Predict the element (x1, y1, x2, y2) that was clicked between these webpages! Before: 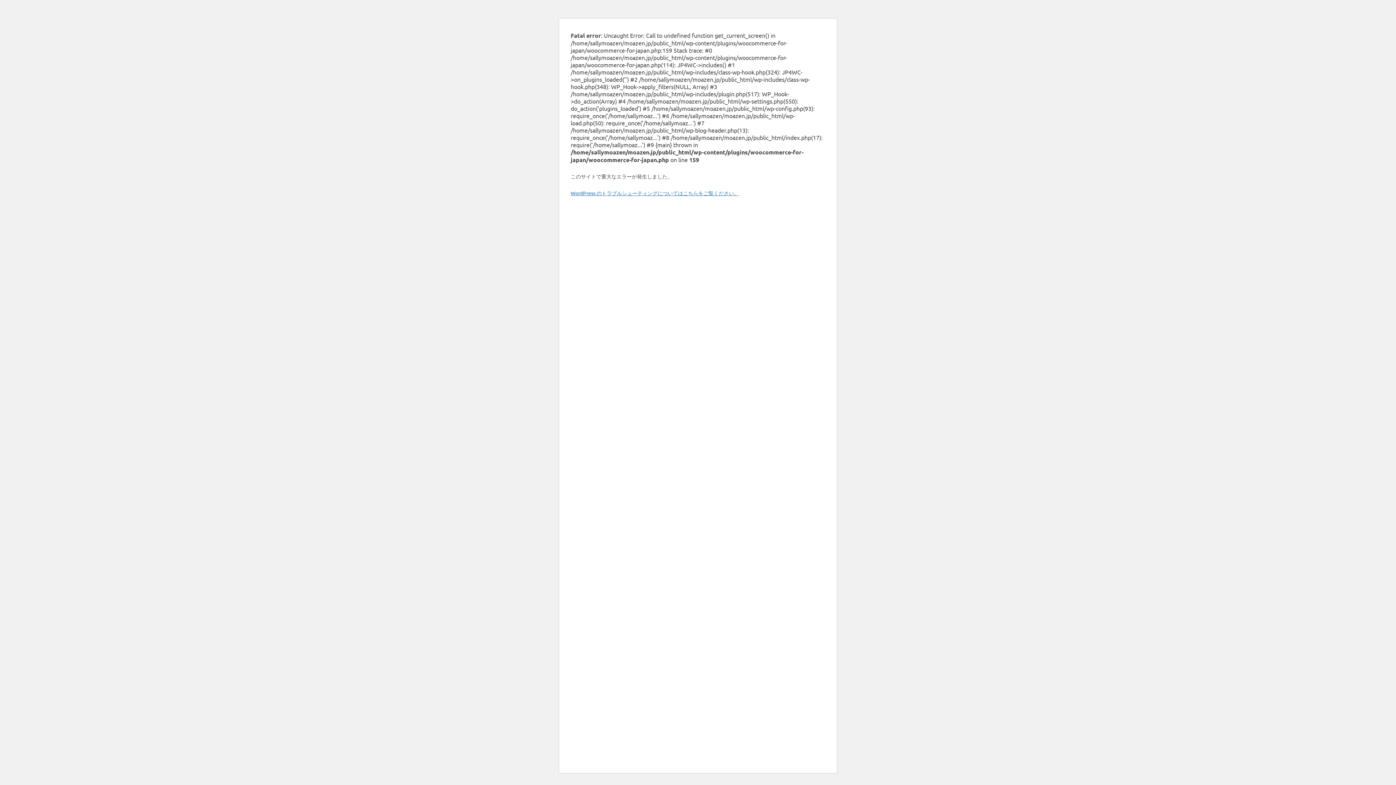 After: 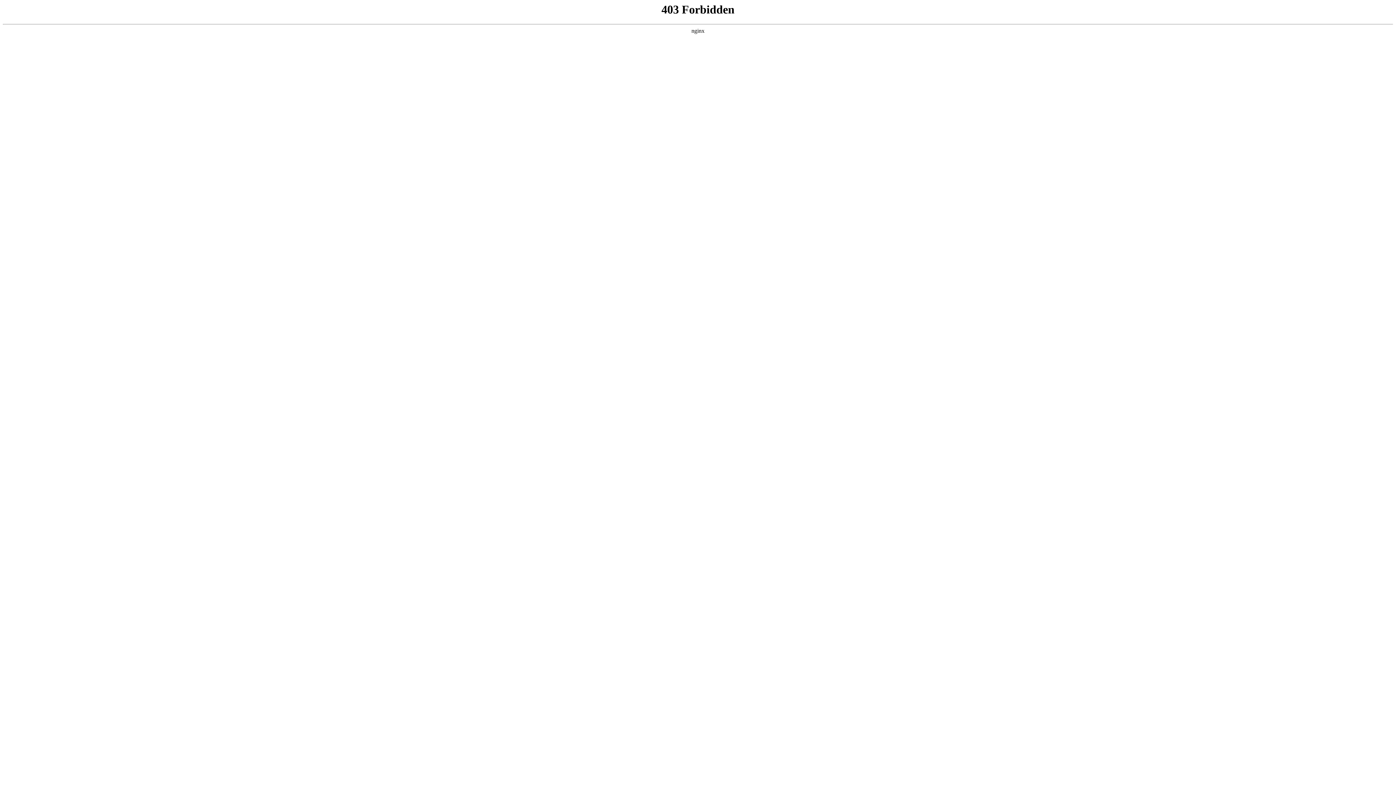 Action: bbox: (570, 189, 739, 196) label: WordPress のトラブルシューティングについてはこちらをご覧ください。